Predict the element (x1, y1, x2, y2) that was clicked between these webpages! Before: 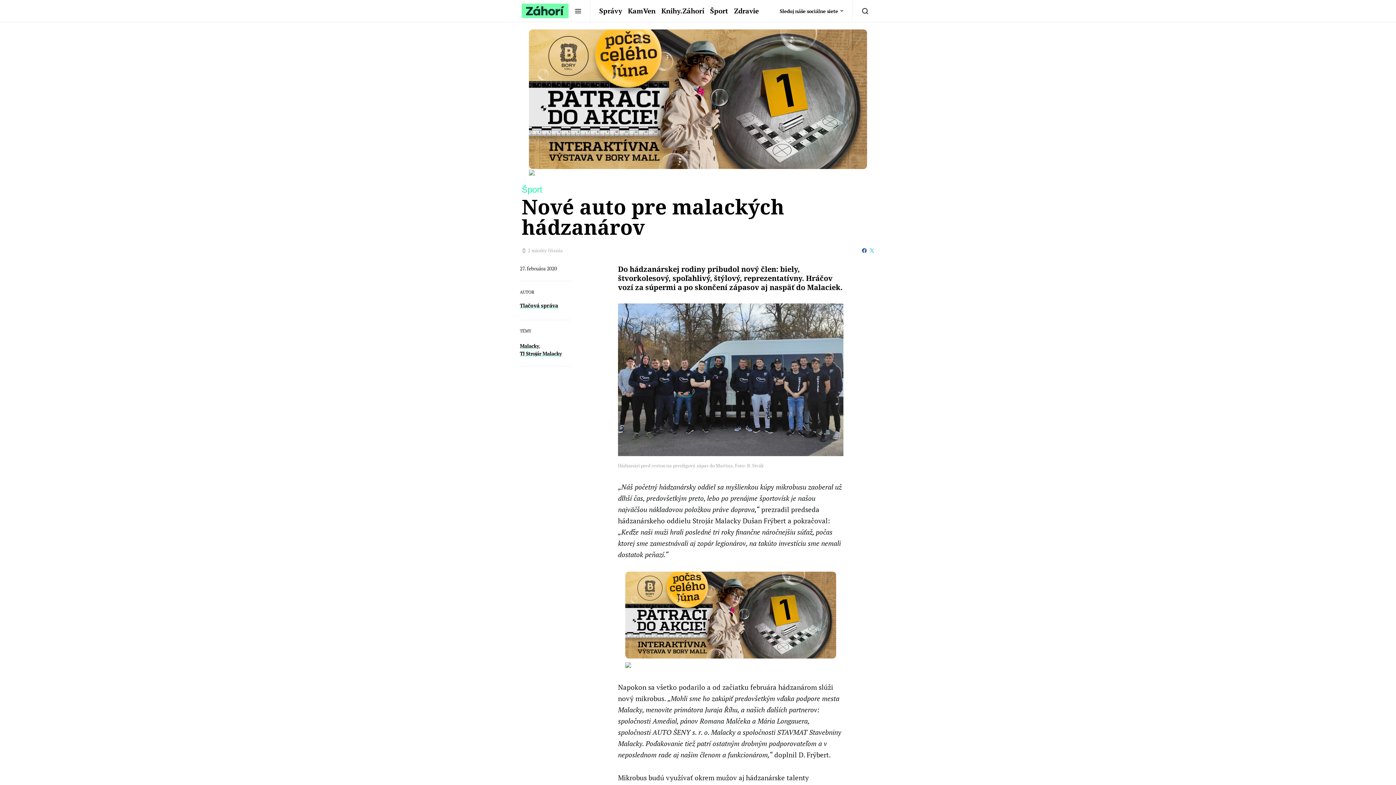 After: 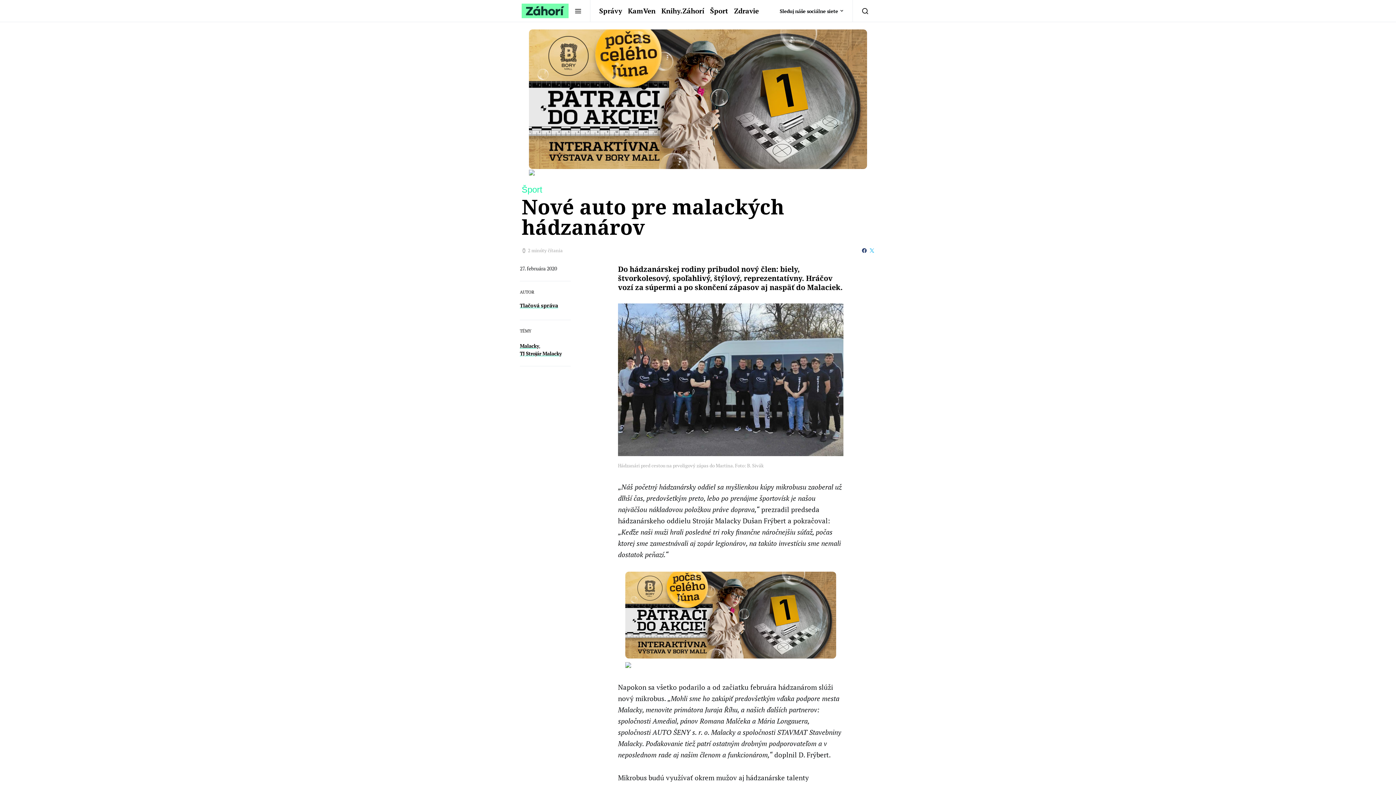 Action: bbox: (860, 244, 868, 257)